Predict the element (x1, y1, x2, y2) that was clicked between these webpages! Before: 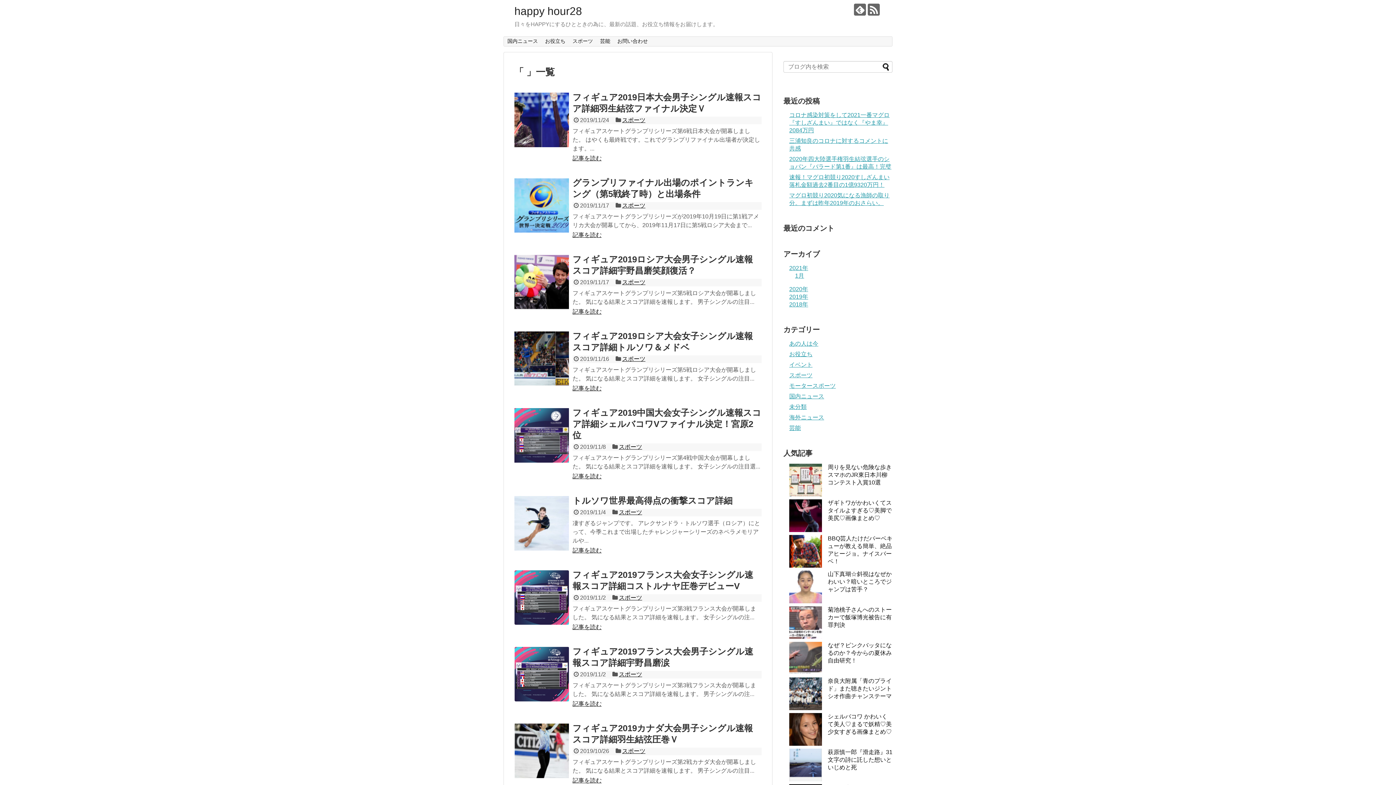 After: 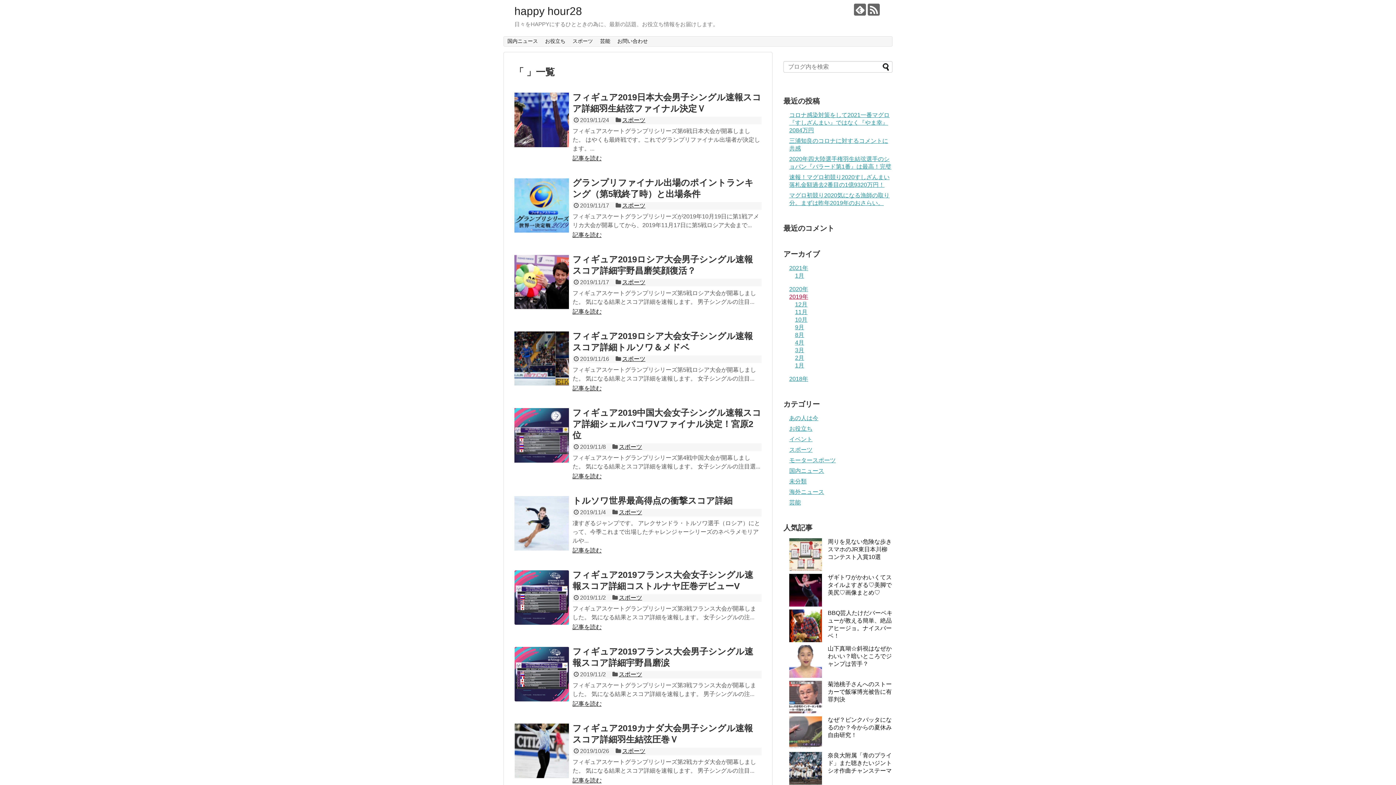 Action: bbox: (789, 293, 808, 300) label: 2019年